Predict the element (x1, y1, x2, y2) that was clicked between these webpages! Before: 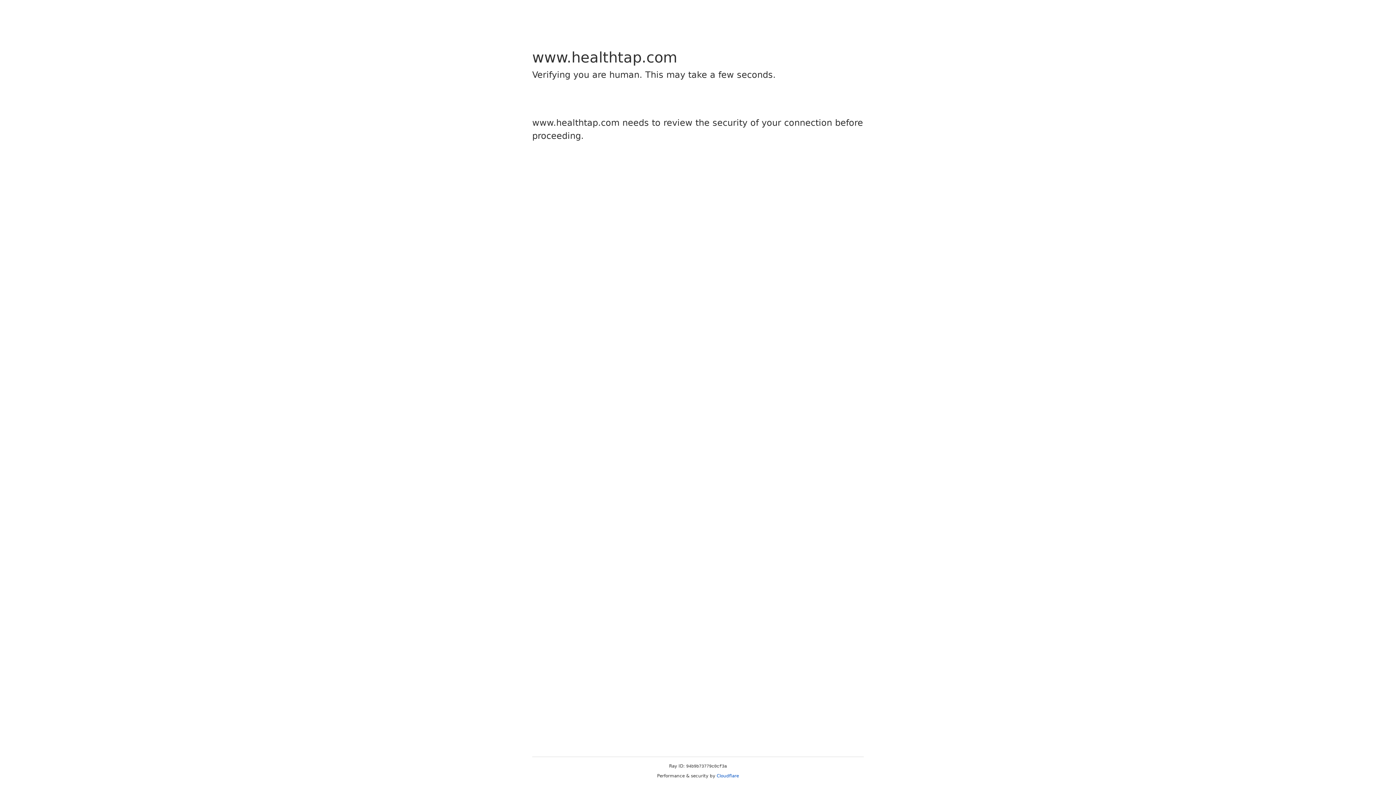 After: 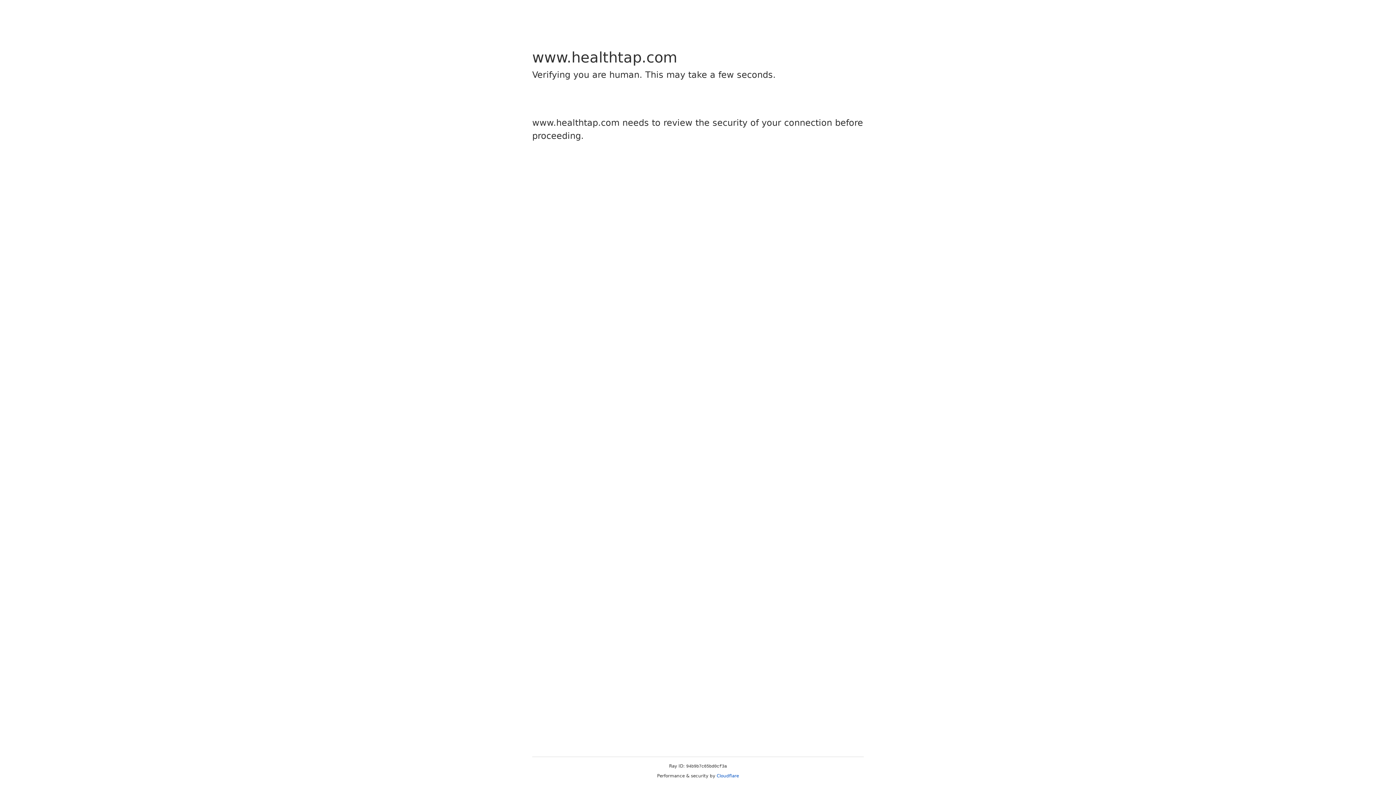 Action: bbox: (716, 773, 739, 778) label: Cloudflare